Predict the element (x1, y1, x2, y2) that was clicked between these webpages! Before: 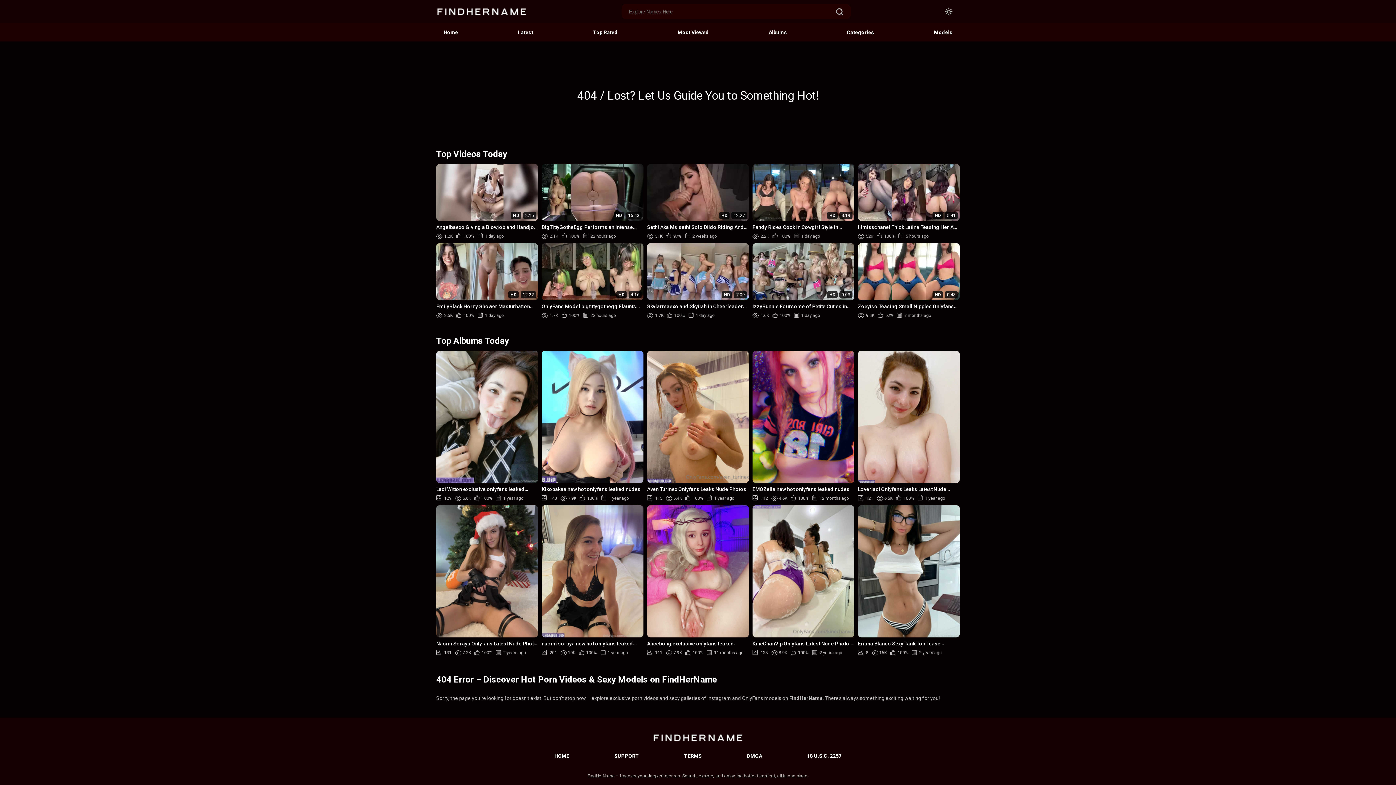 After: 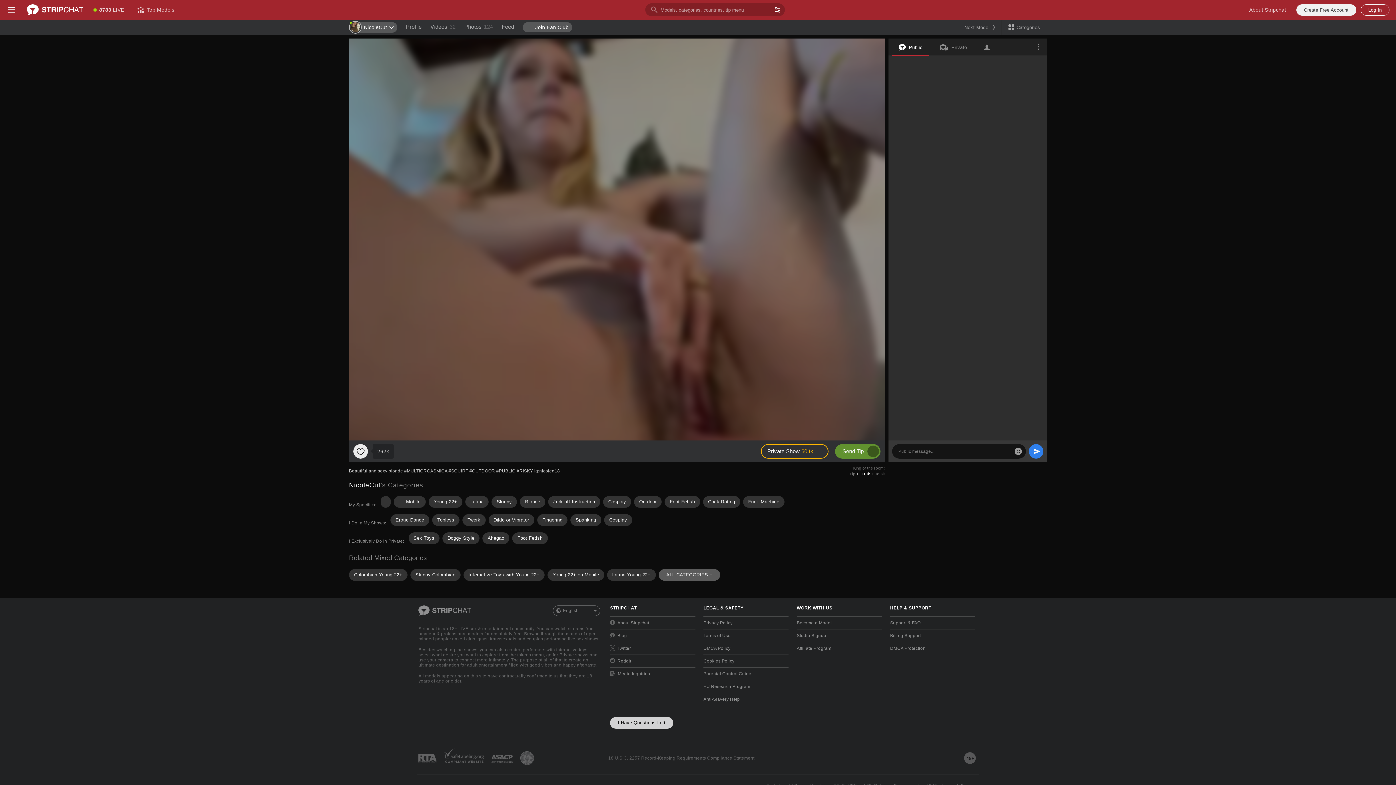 Action: bbox: (552, 750, 571, 761) label: HOME